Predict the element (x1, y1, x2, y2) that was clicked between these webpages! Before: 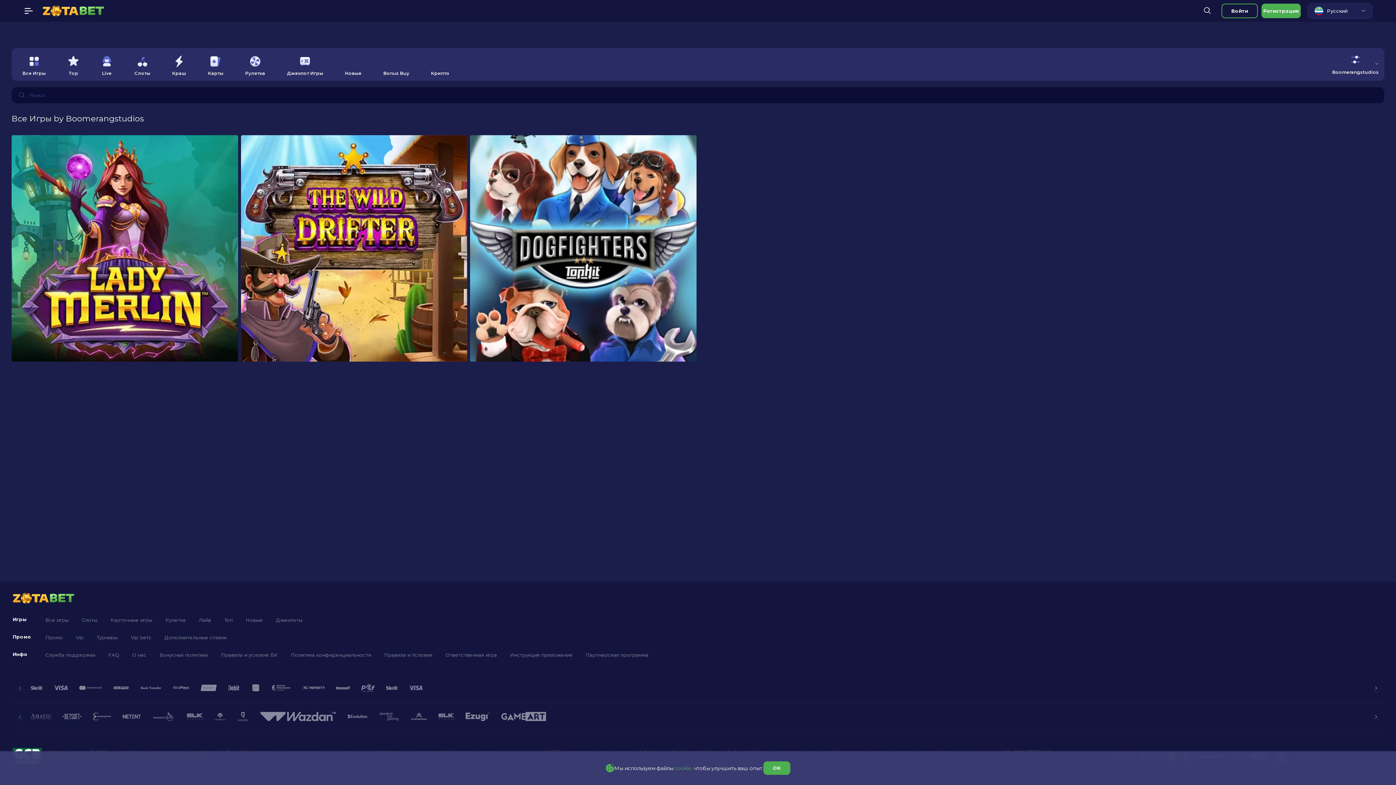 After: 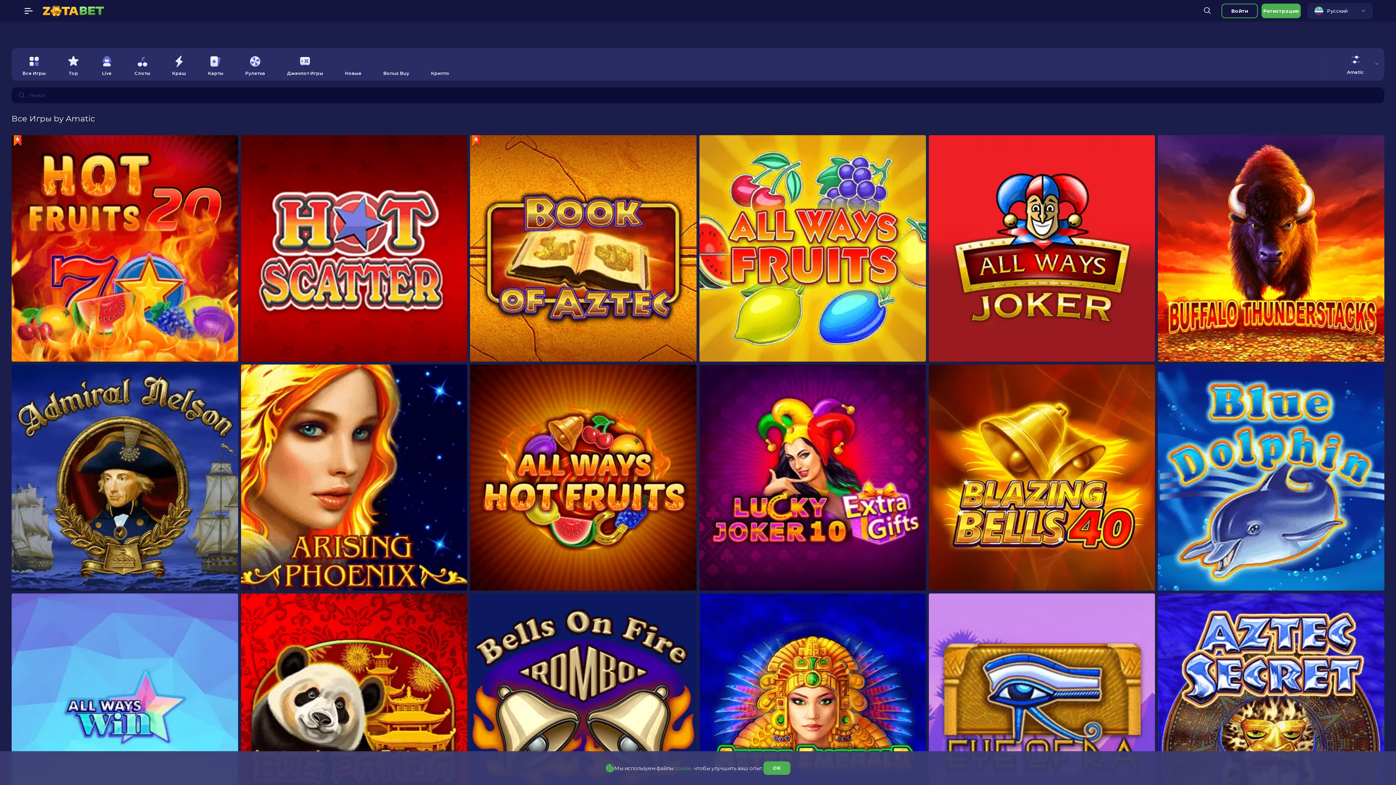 Action: bbox: (378, 712, 406, 721)